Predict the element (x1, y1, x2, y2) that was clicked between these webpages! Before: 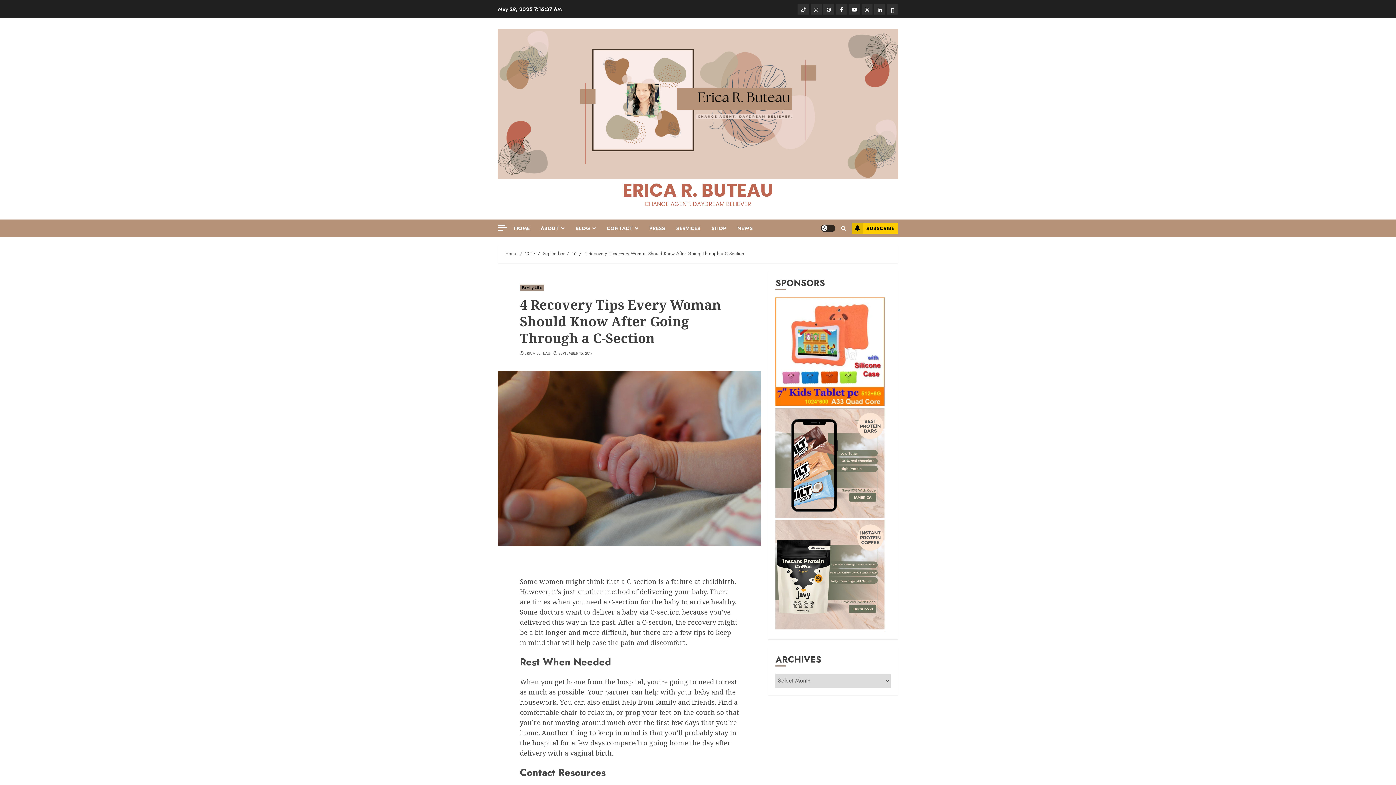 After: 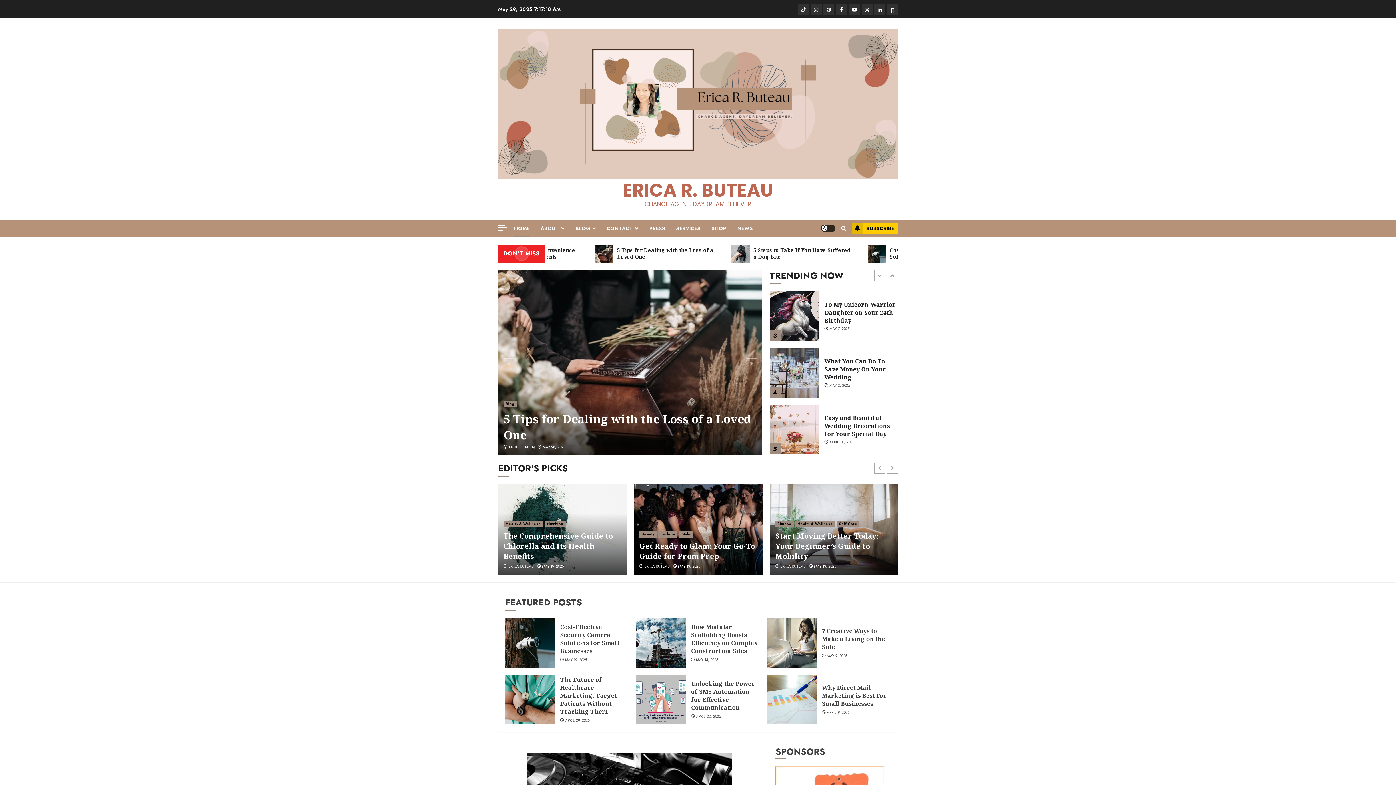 Action: bbox: (498, 29, 898, 181)